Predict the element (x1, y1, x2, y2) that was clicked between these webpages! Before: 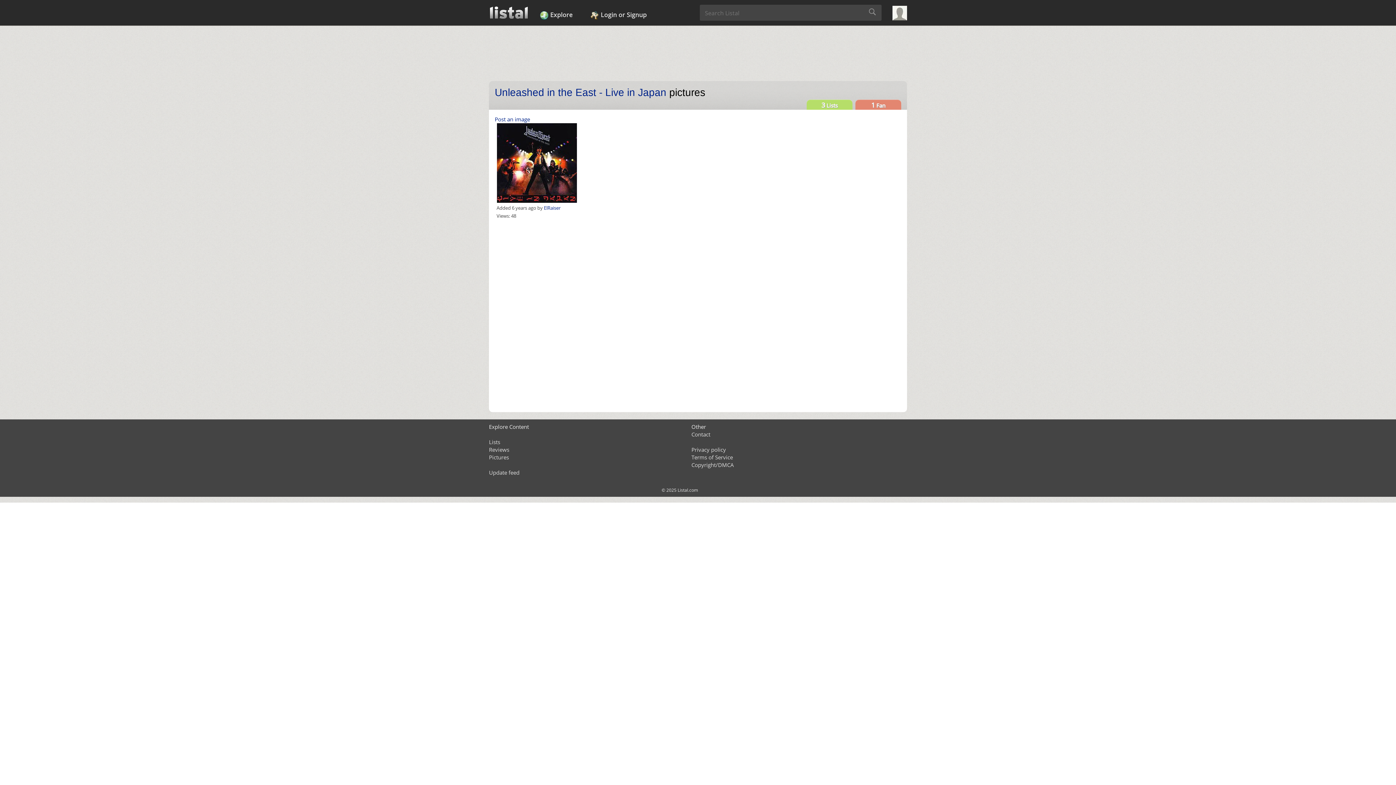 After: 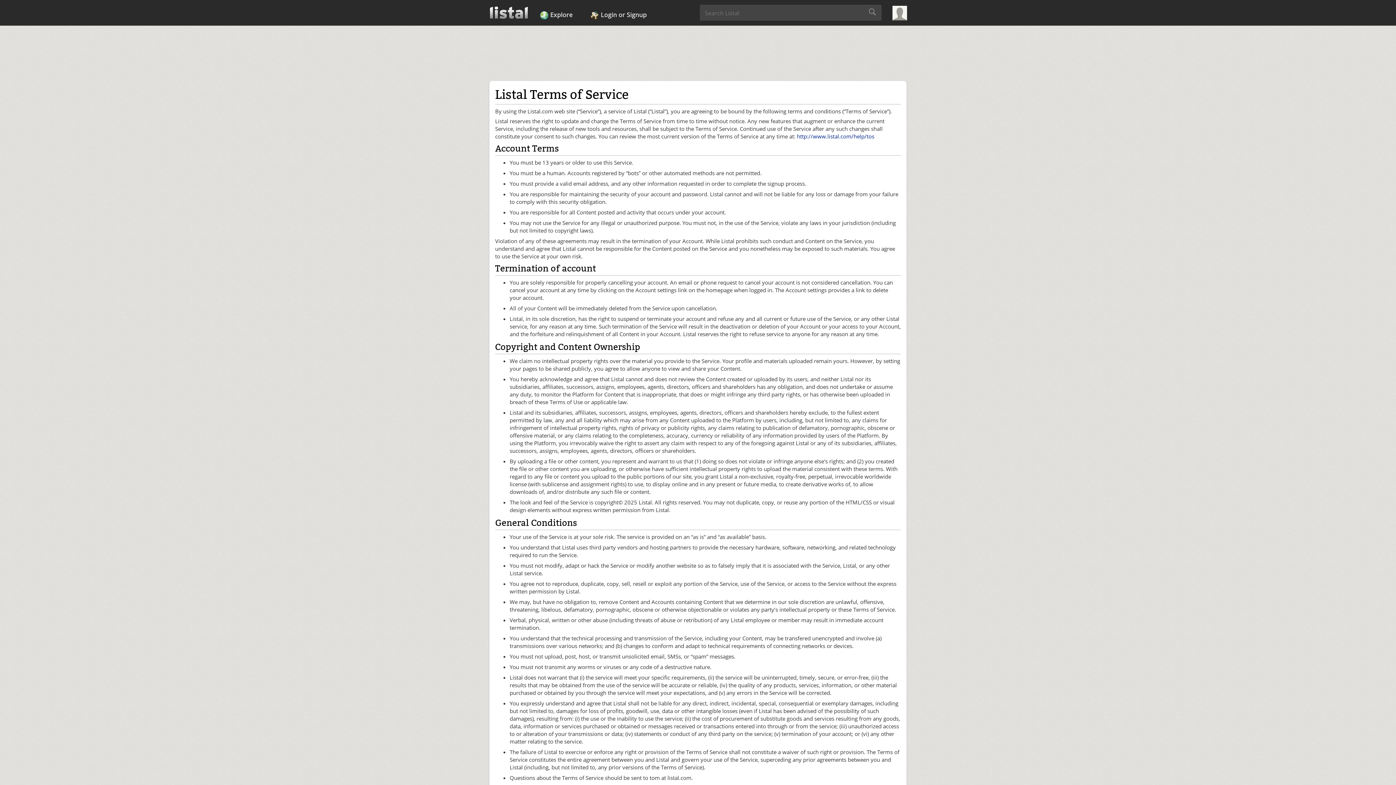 Action: label: Terms of Service bbox: (691, 453, 733, 461)